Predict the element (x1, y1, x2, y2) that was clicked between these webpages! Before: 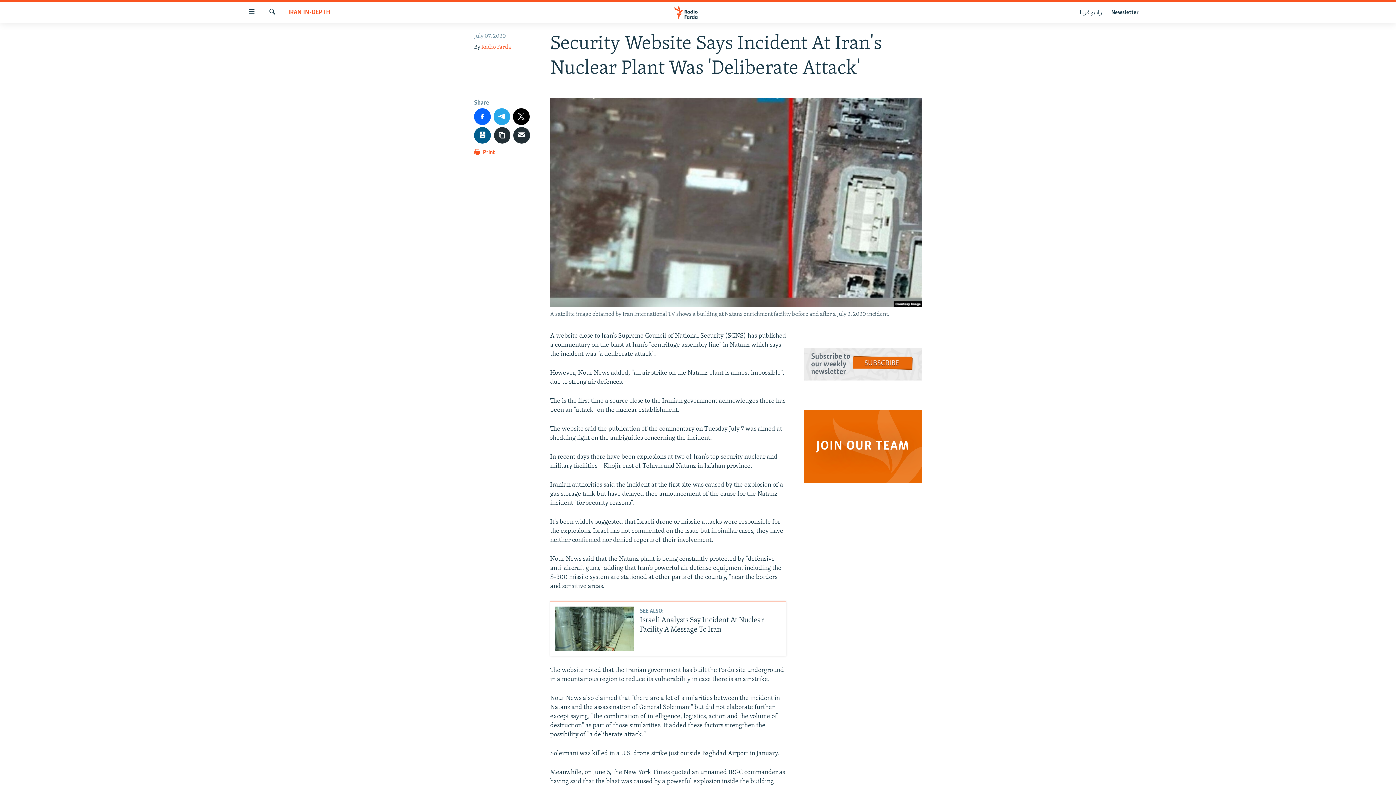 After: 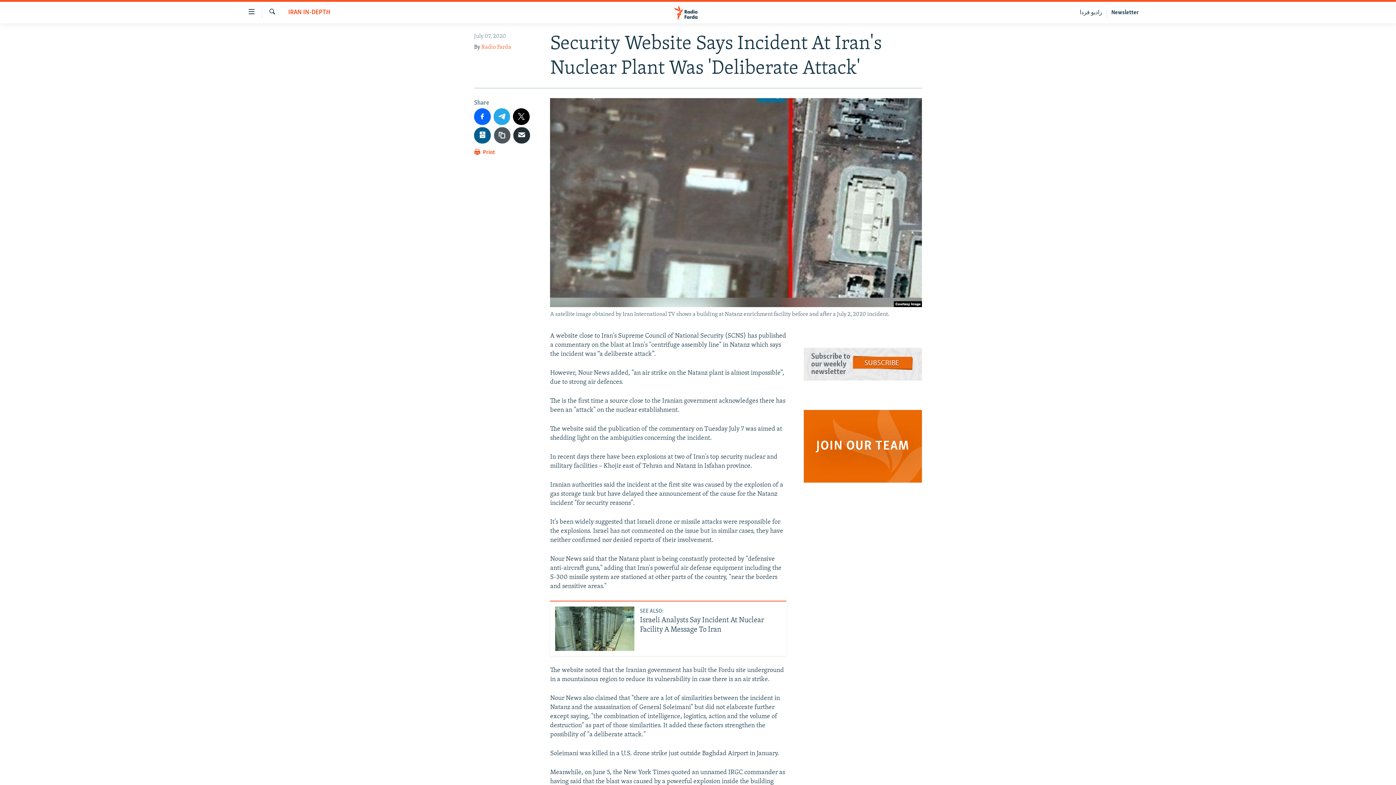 Action: bbox: (494, 127, 510, 143)